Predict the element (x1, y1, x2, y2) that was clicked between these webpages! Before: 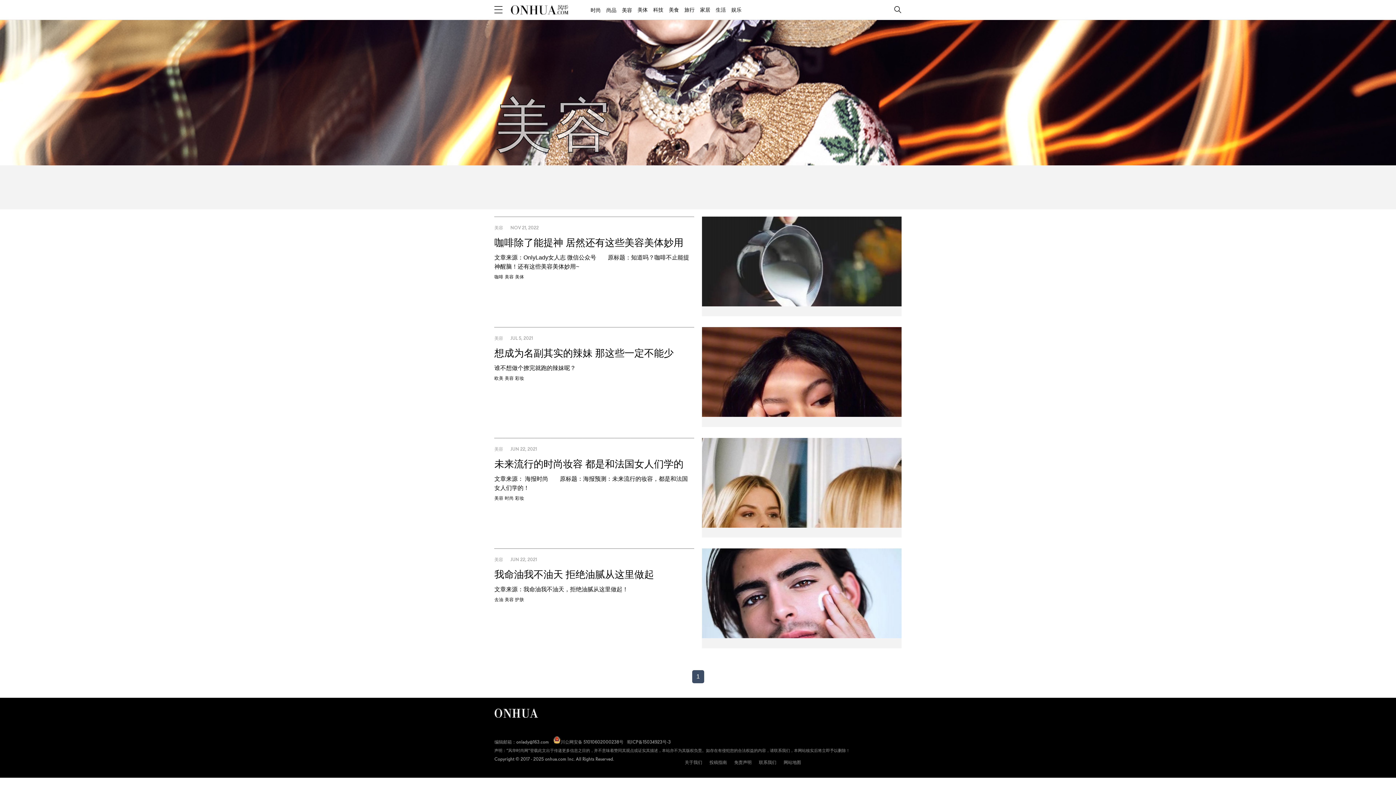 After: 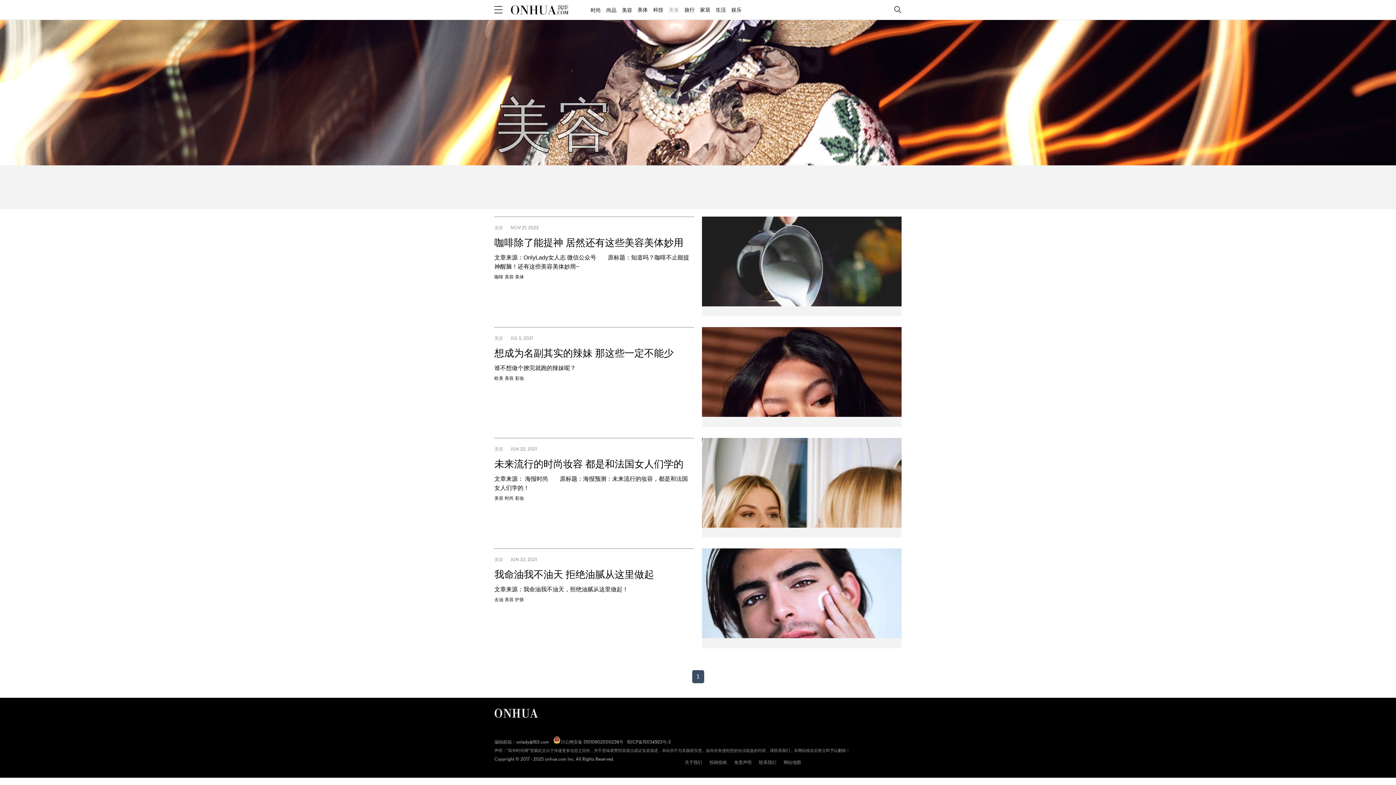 Action: bbox: (669, 6, 684, 13) label: 美食